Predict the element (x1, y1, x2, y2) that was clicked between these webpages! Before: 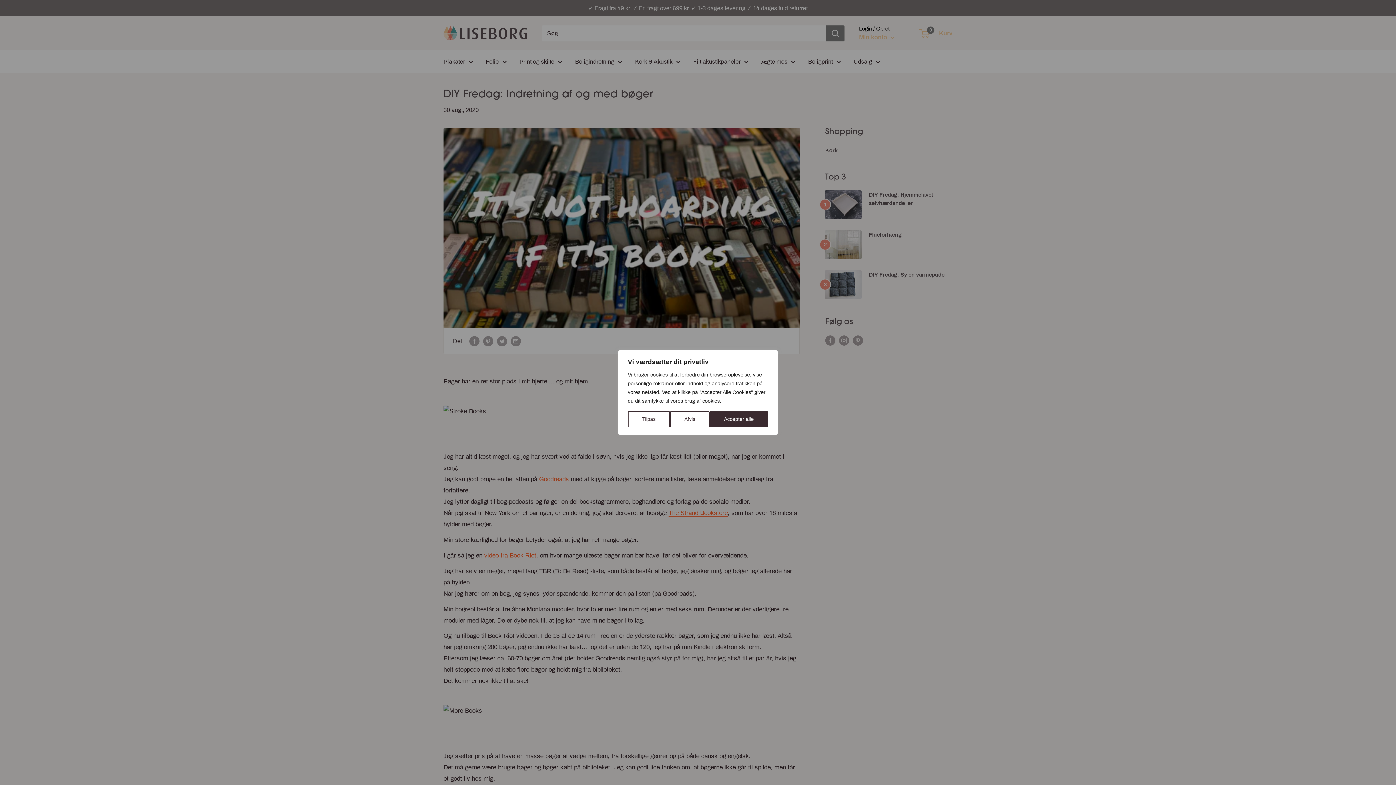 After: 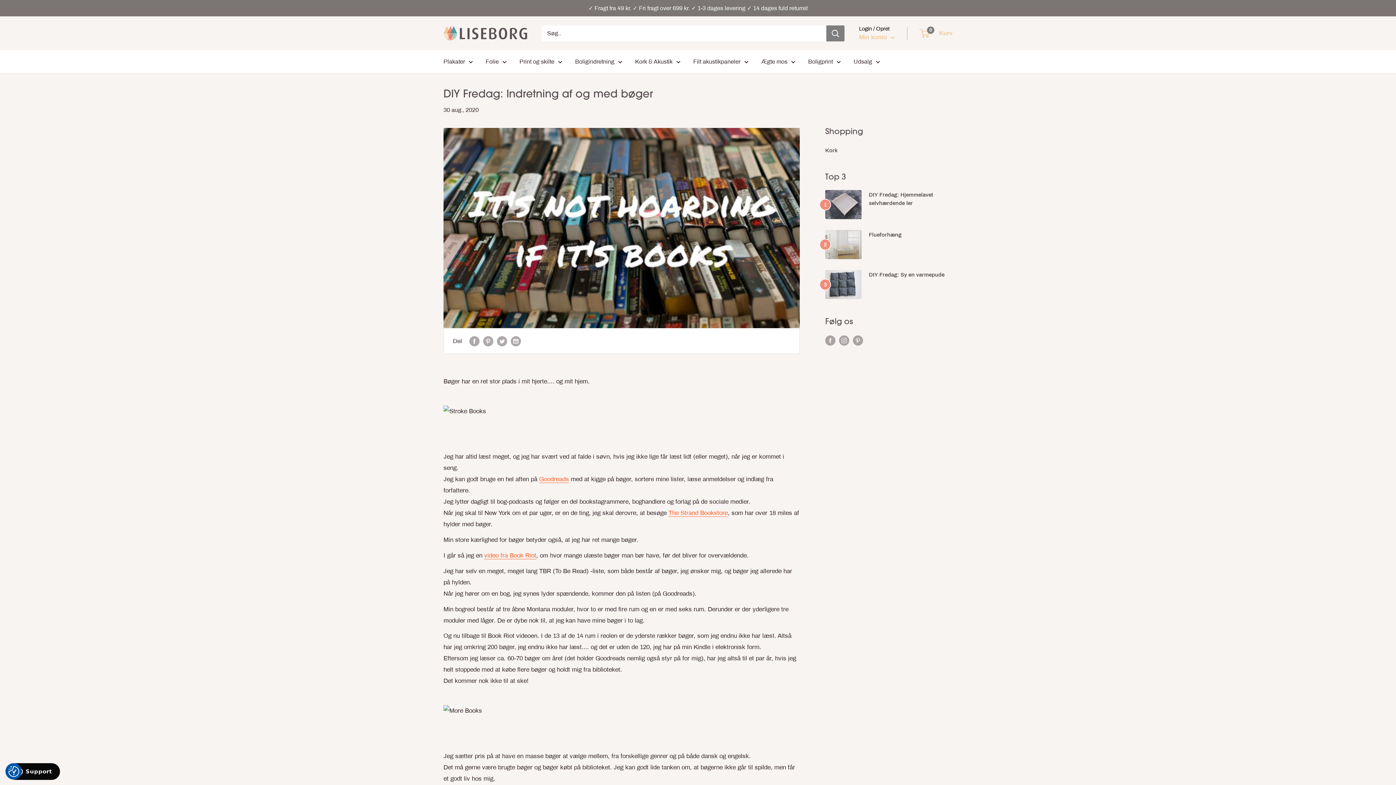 Action: bbox: (709, 411, 768, 427) label: Accepter alle